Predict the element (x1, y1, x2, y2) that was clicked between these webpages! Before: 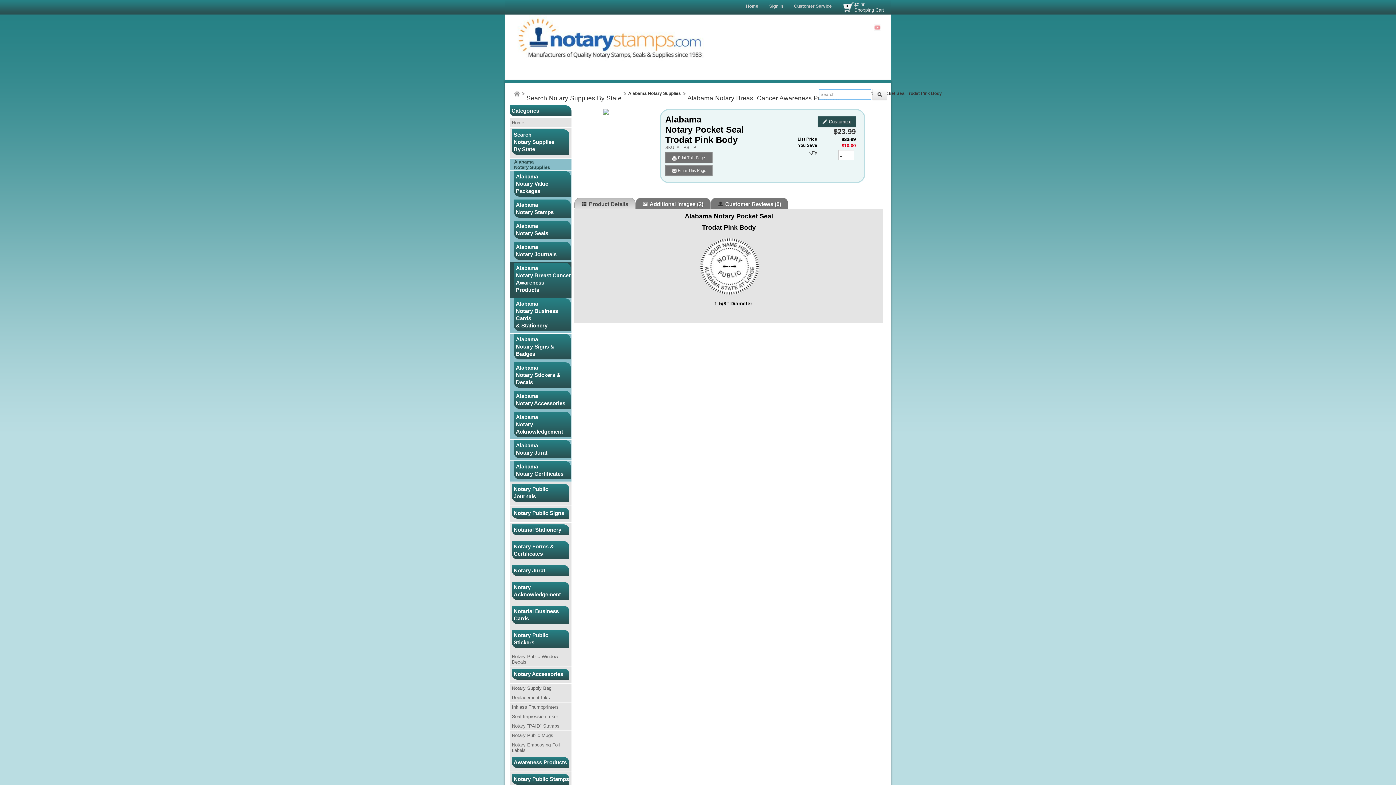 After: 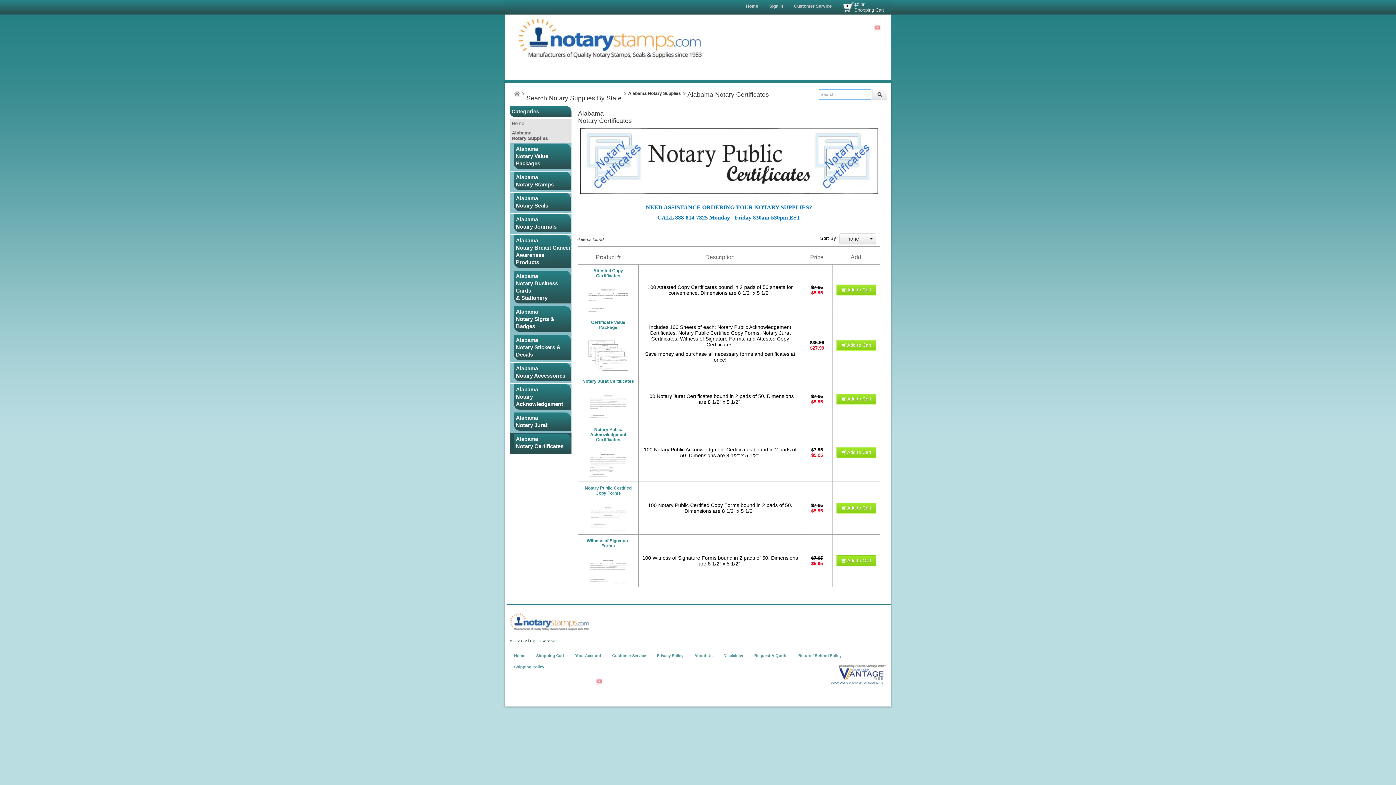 Action: bbox: (509, 461, 571, 482) label: Alabama
Notary Certificates